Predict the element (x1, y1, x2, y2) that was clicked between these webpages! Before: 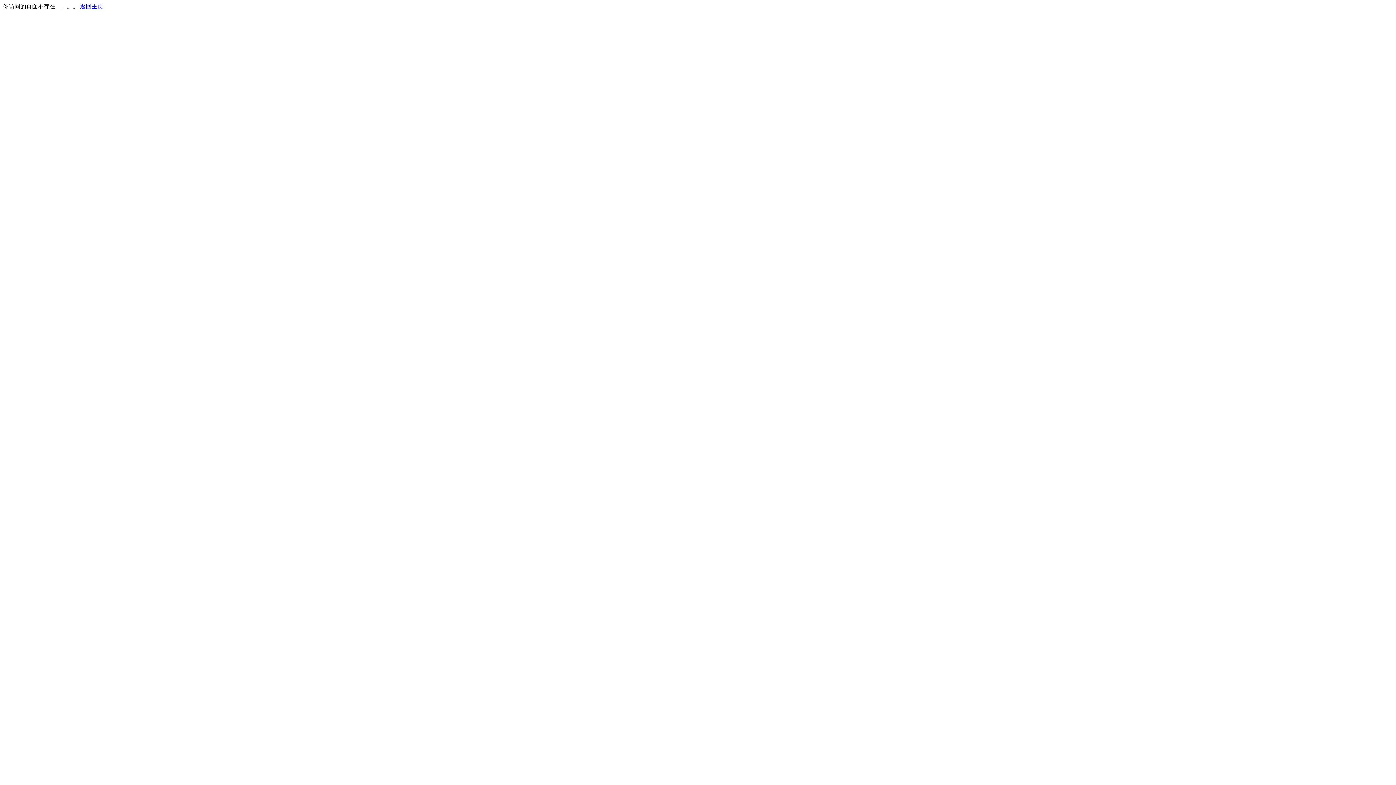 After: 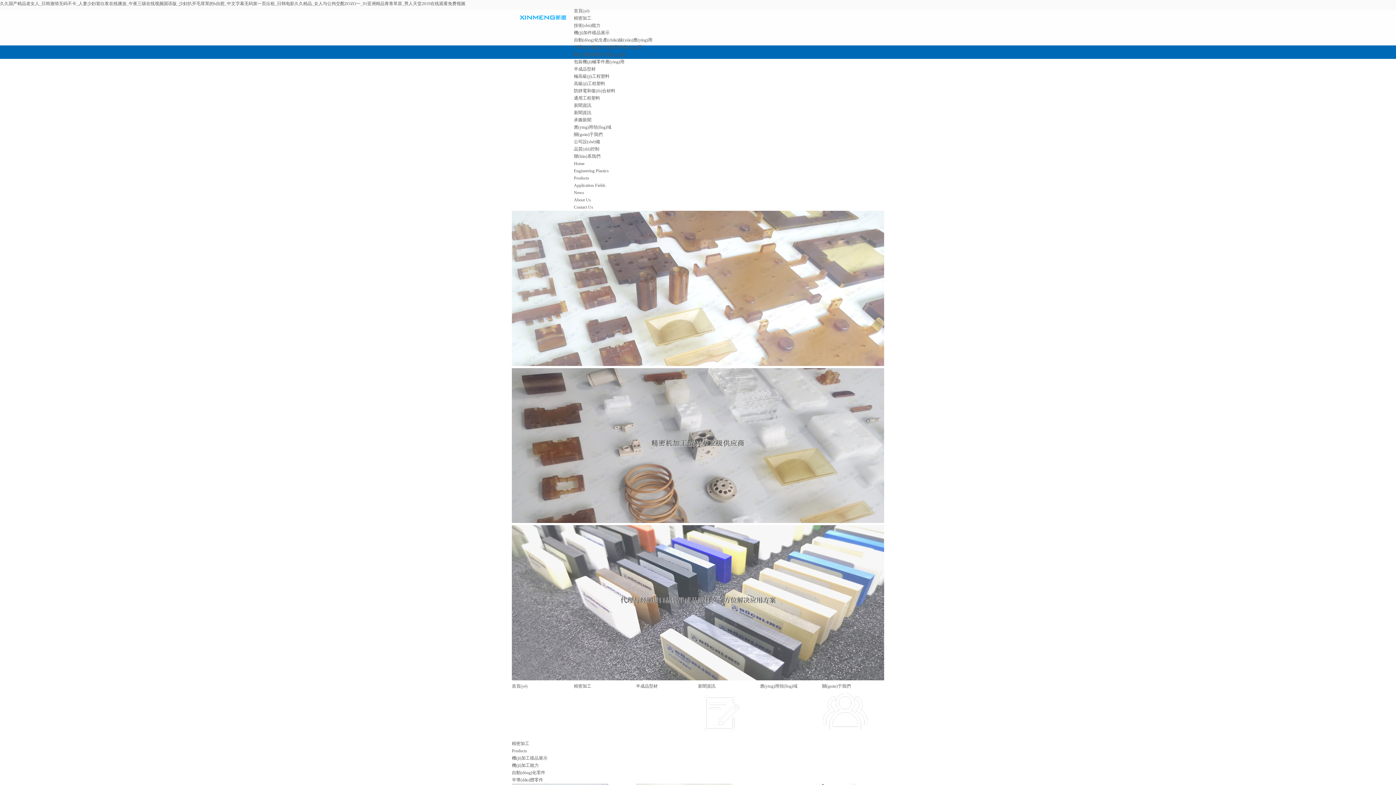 Action: bbox: (80, 3, 103, 9) label: 返回主页